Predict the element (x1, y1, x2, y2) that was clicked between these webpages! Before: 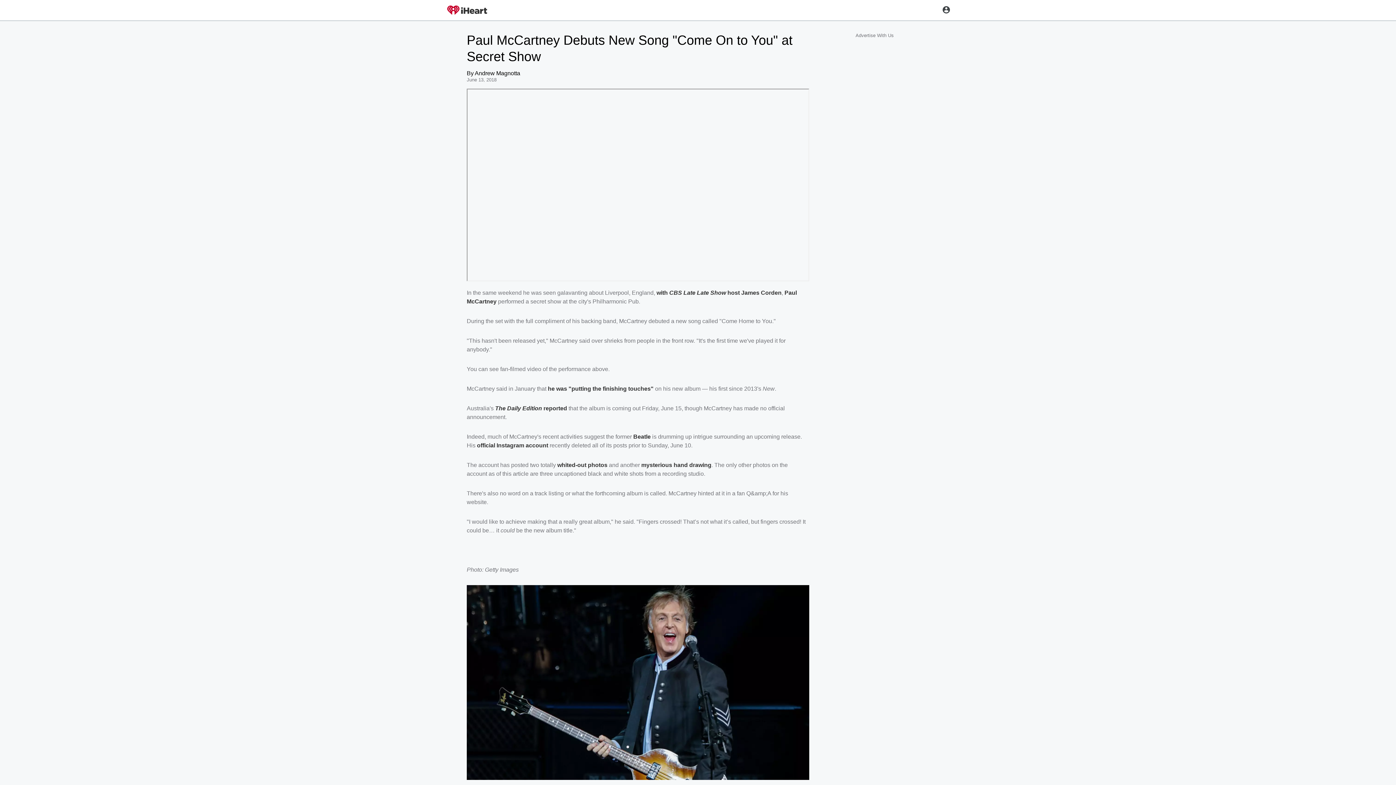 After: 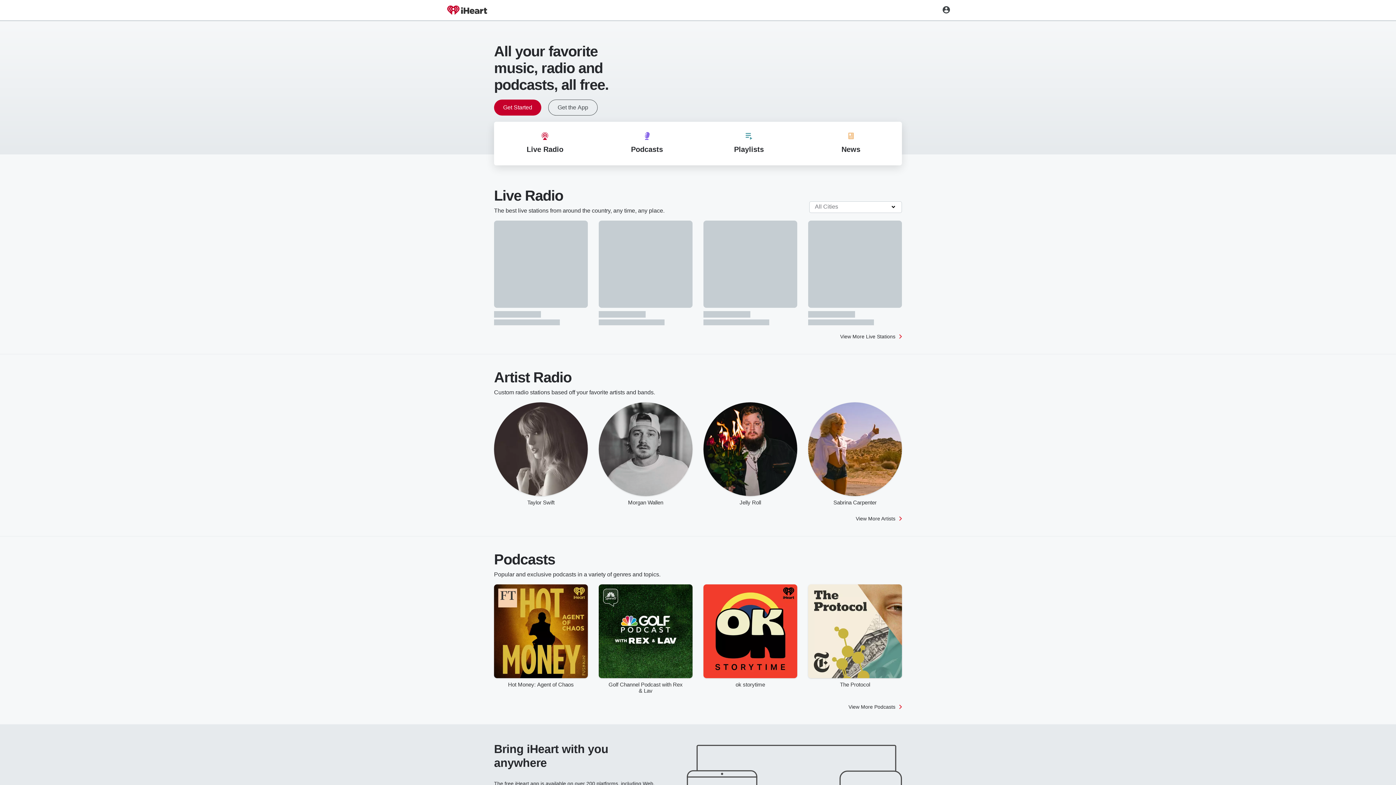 Action: bbox: (445, 3, 489, 17)